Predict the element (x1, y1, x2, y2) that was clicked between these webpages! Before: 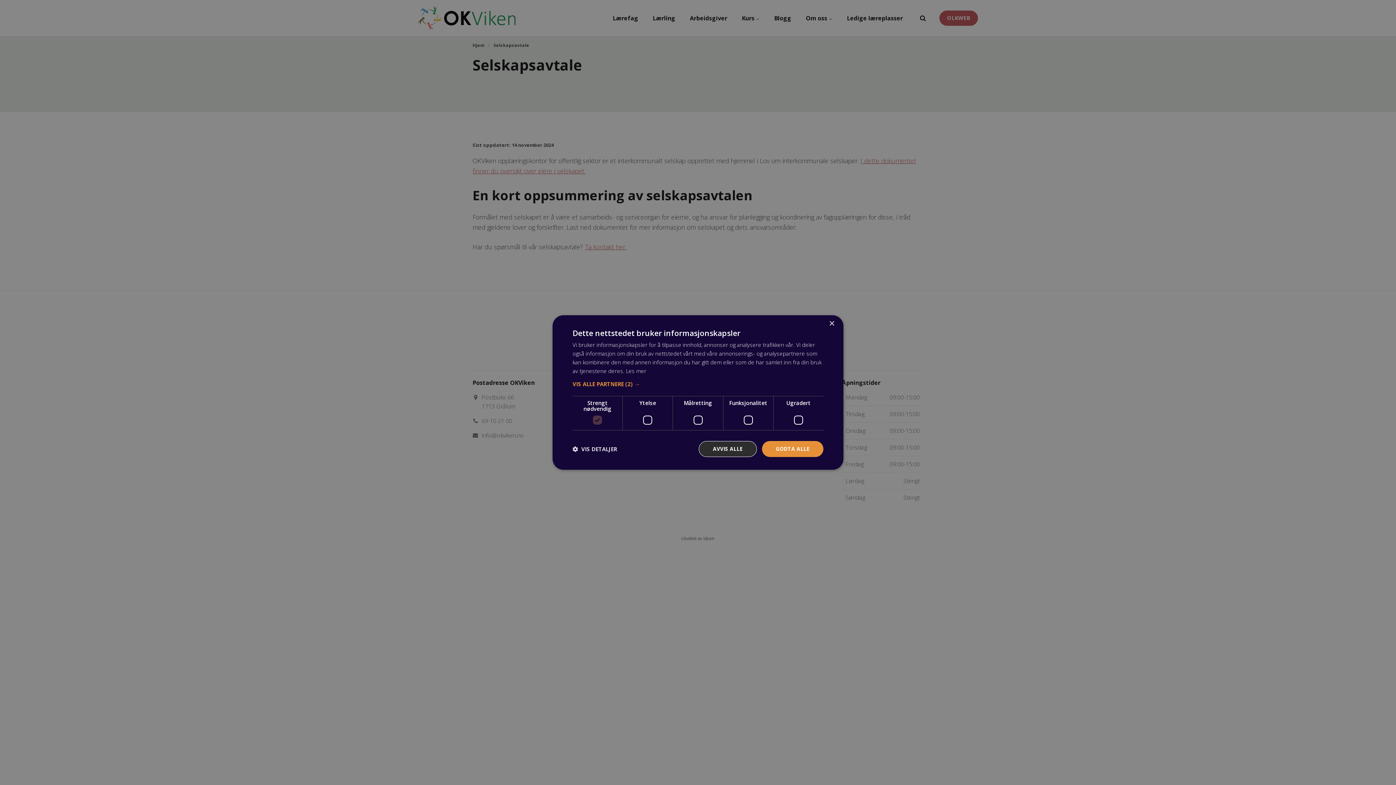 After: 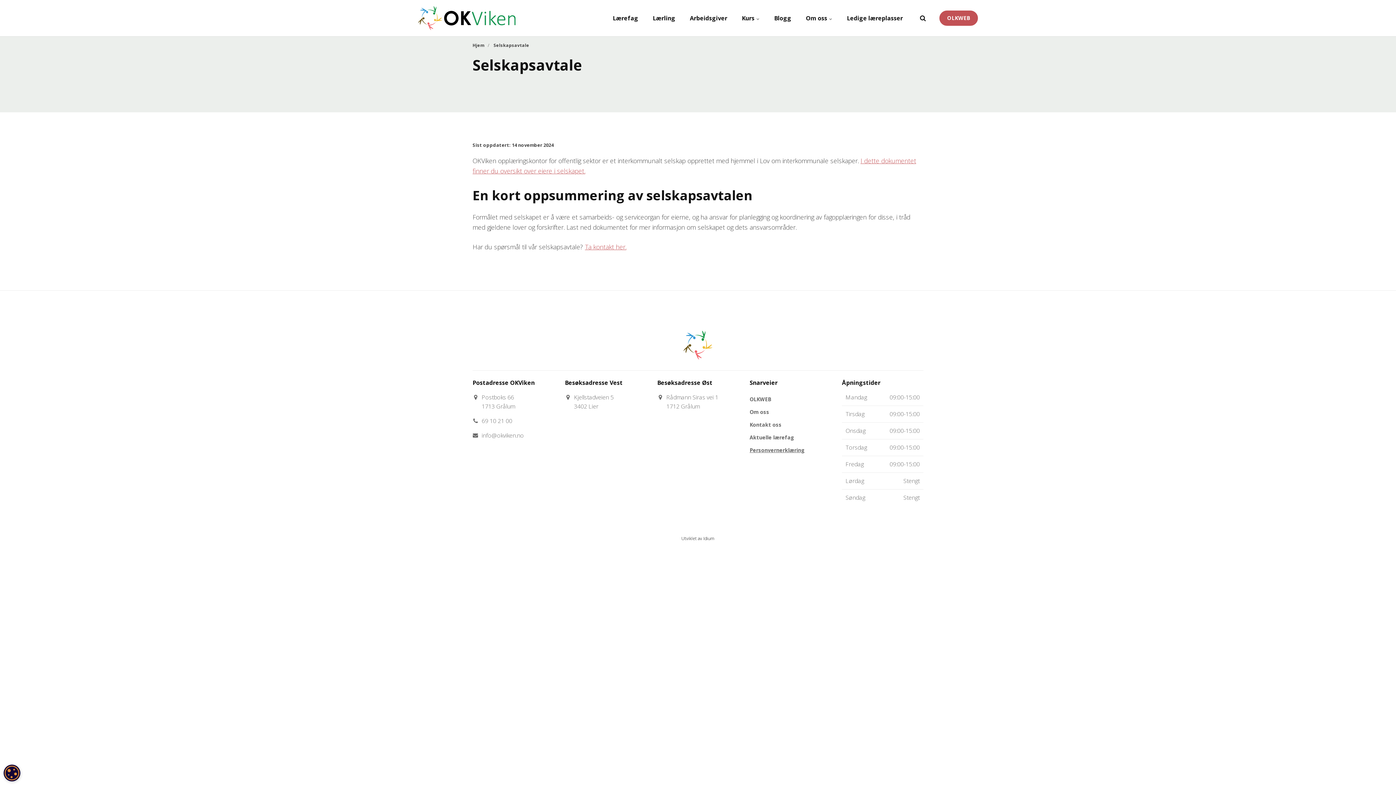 Action: bbox: (762, 441, 823, 457) label: GODTA ALLE